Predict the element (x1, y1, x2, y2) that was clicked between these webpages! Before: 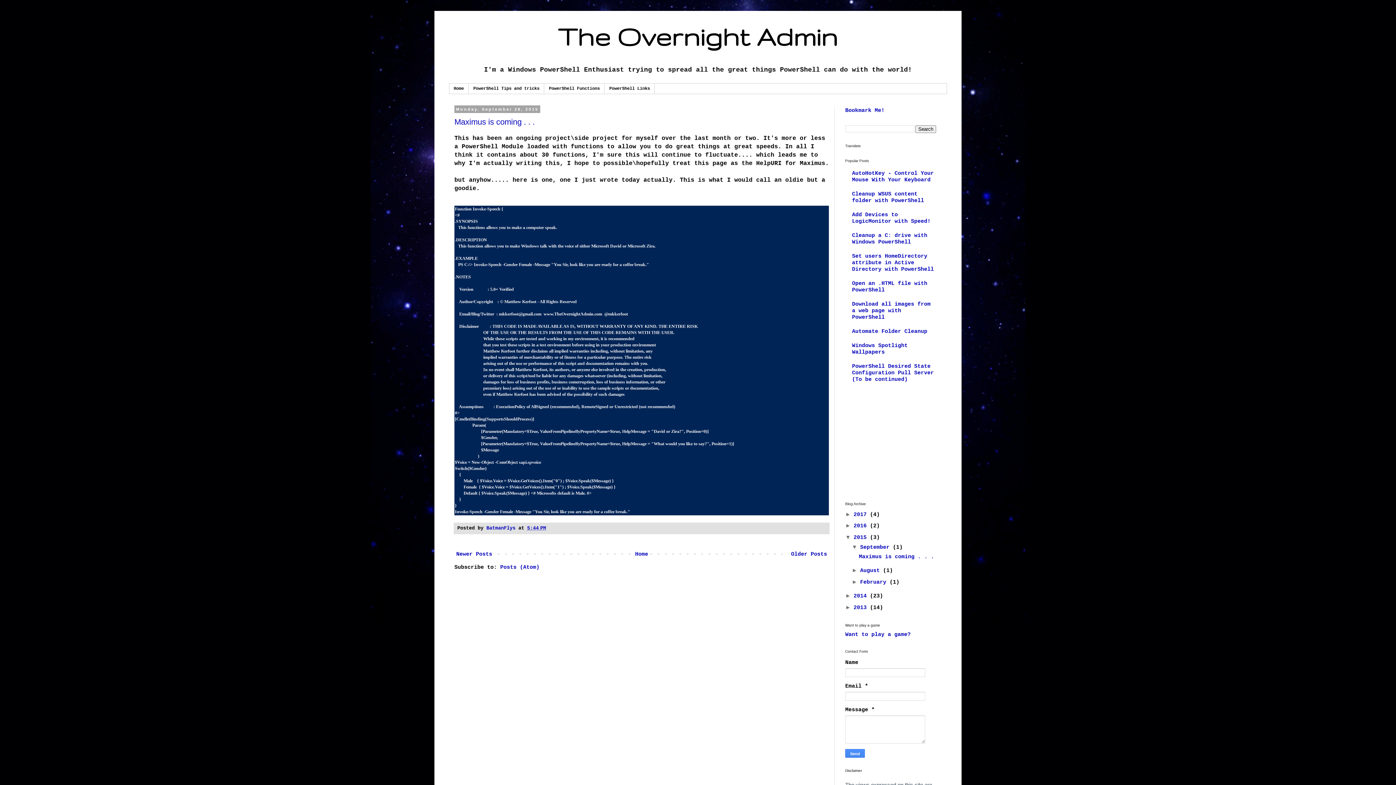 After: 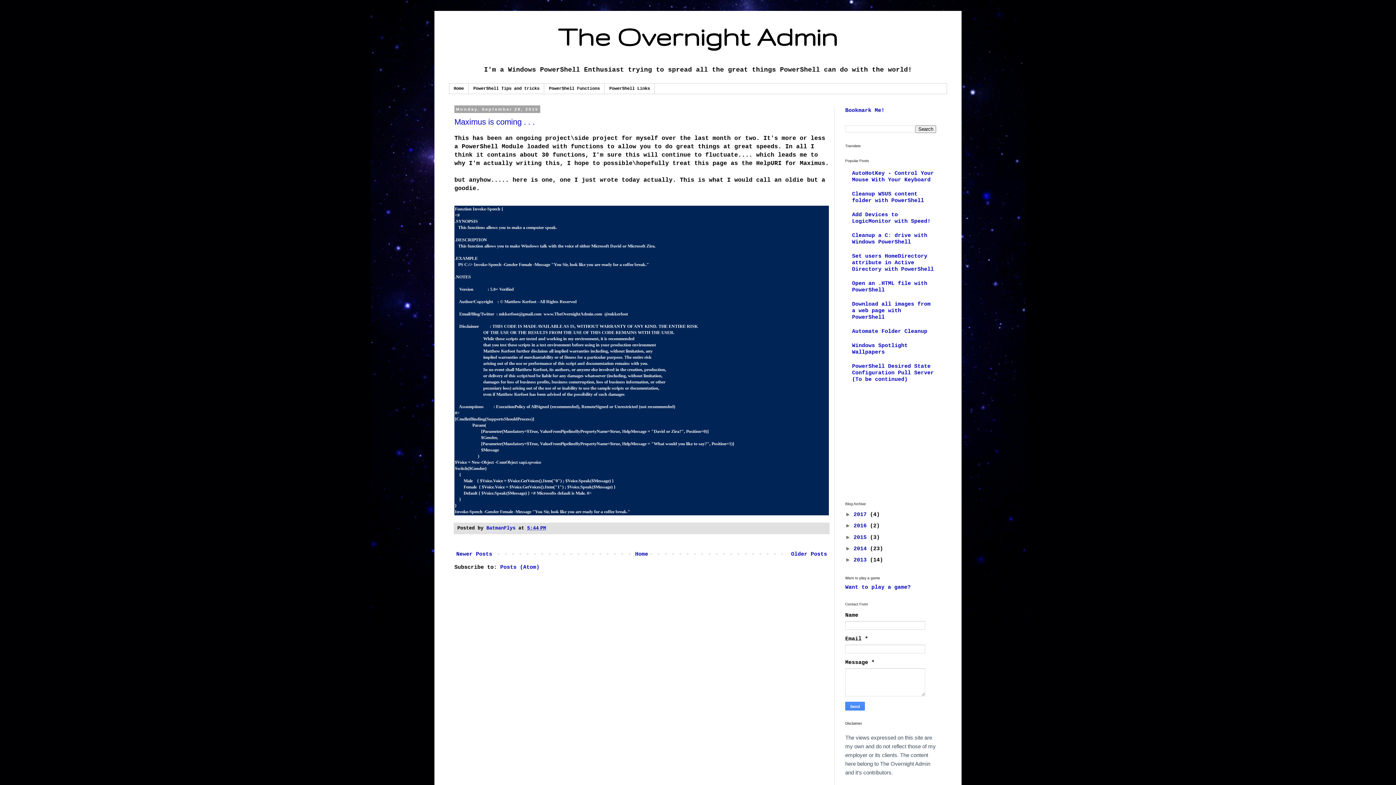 Action: bbox: (845, 534, 853, 540) label: ▼  